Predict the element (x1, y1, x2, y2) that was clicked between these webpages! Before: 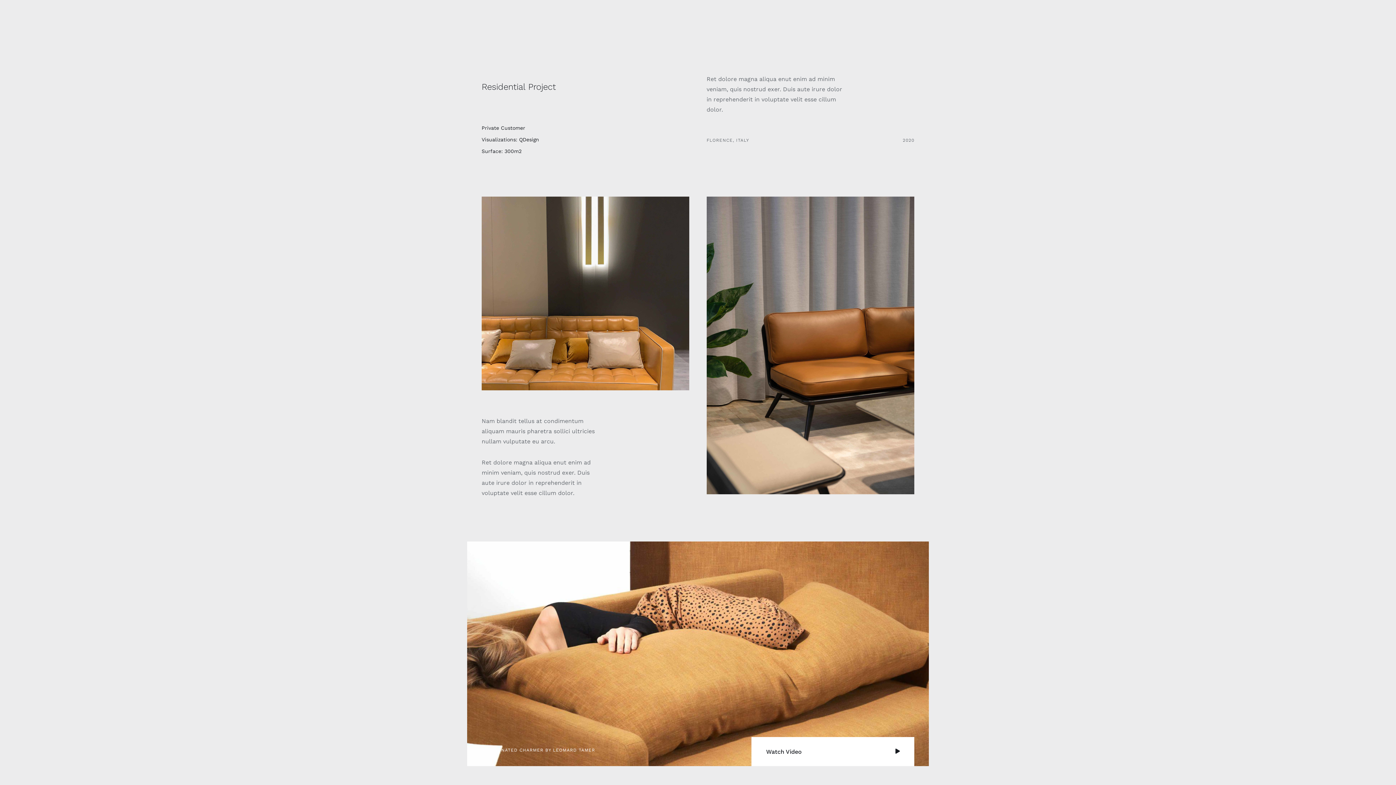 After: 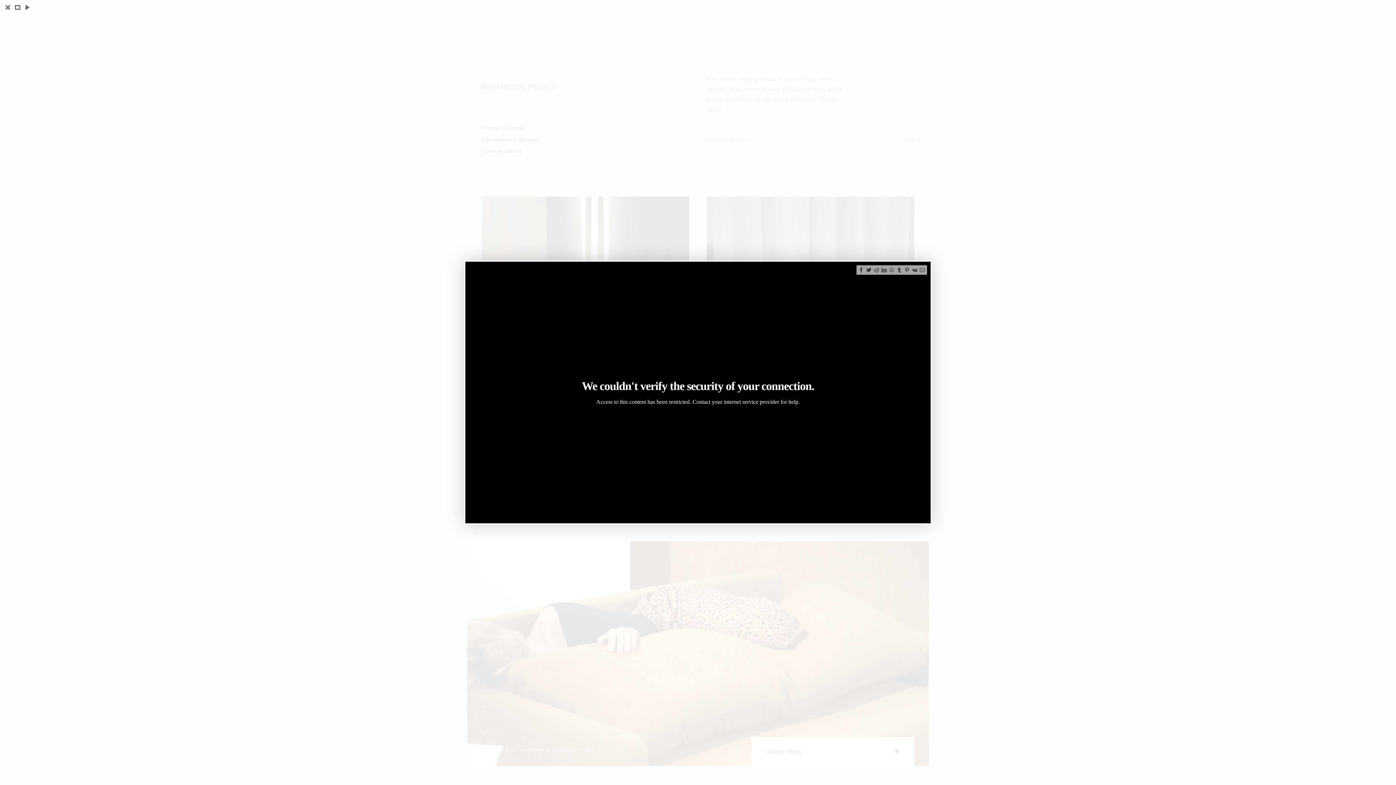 Action: bbox: (751, 737, 914, 766)